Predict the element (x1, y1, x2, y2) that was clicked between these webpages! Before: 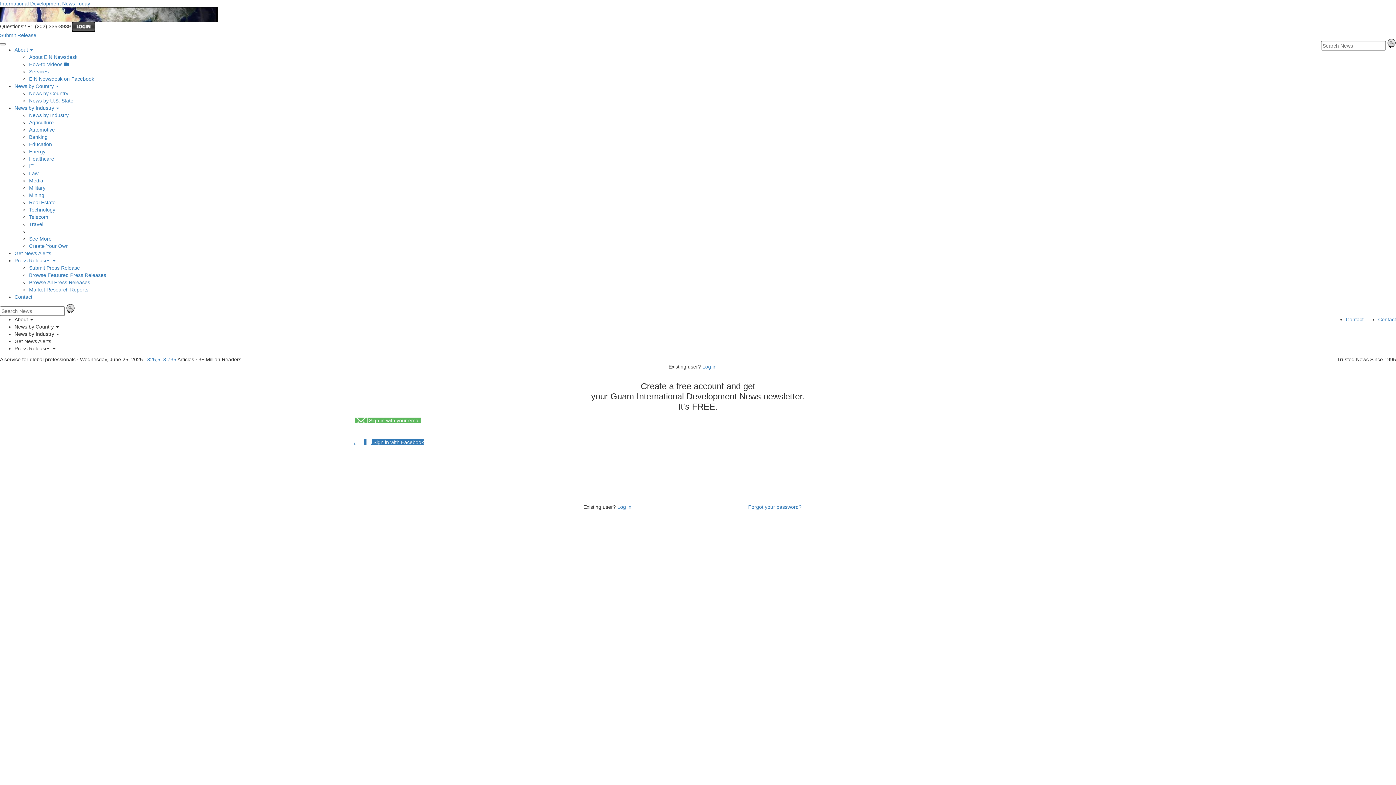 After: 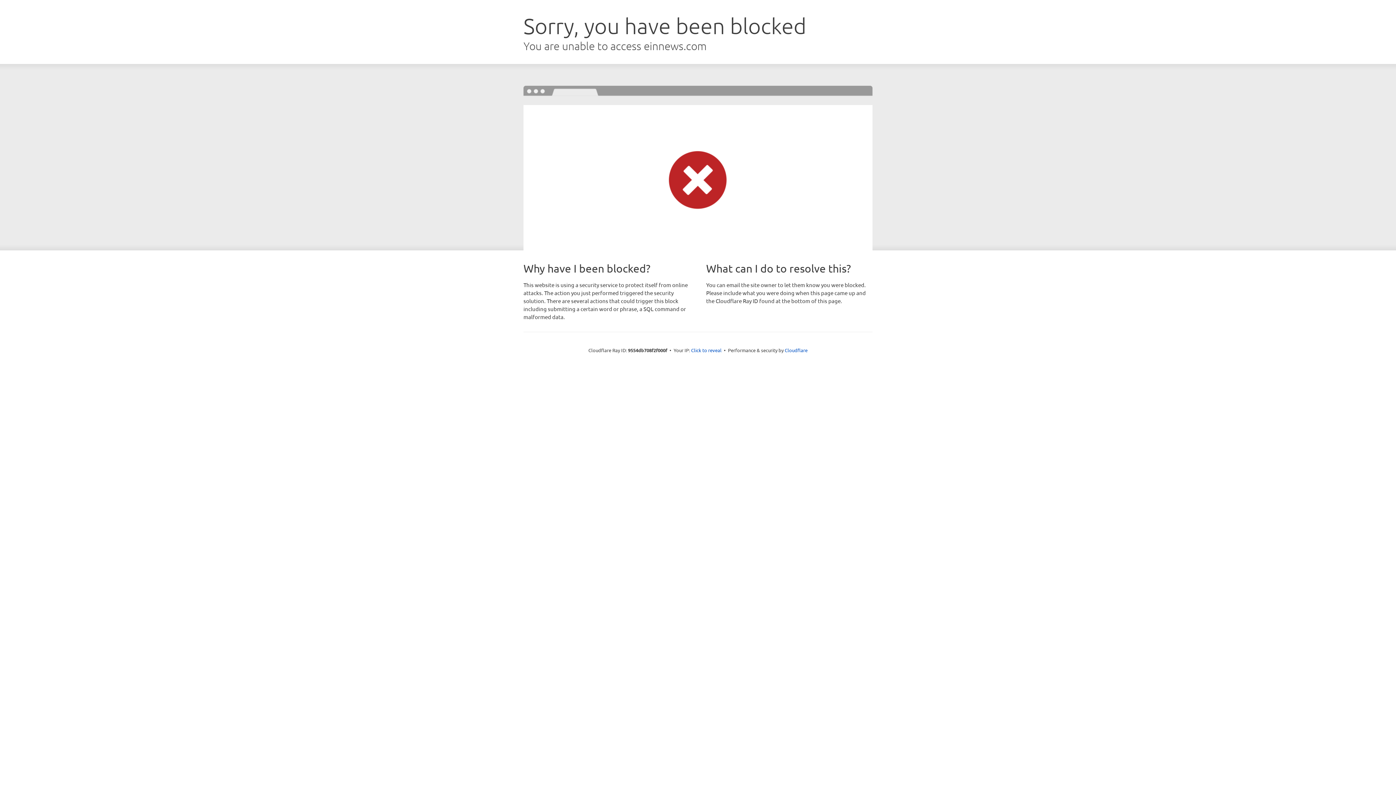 Action: bbox: (29, 61, 69, 67) label: How-to Videos 